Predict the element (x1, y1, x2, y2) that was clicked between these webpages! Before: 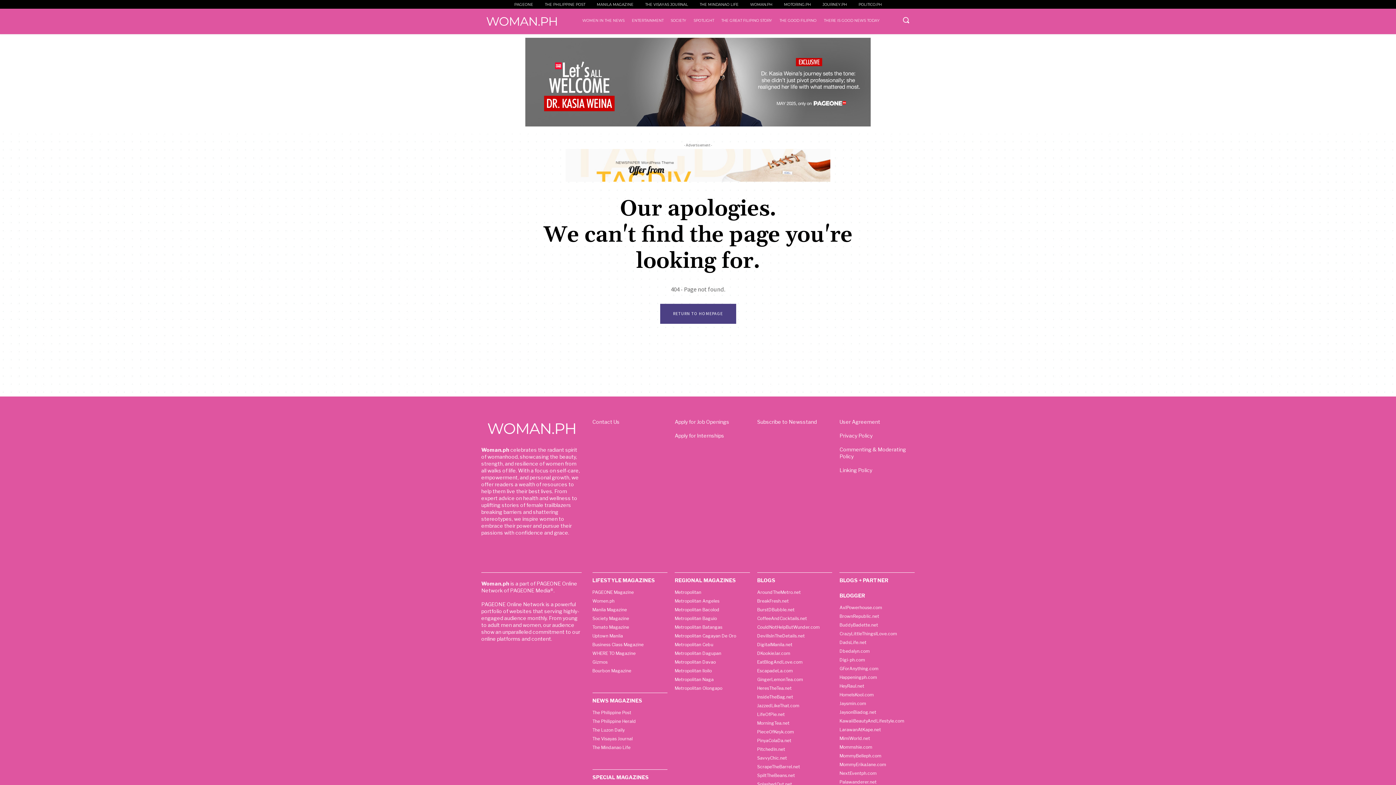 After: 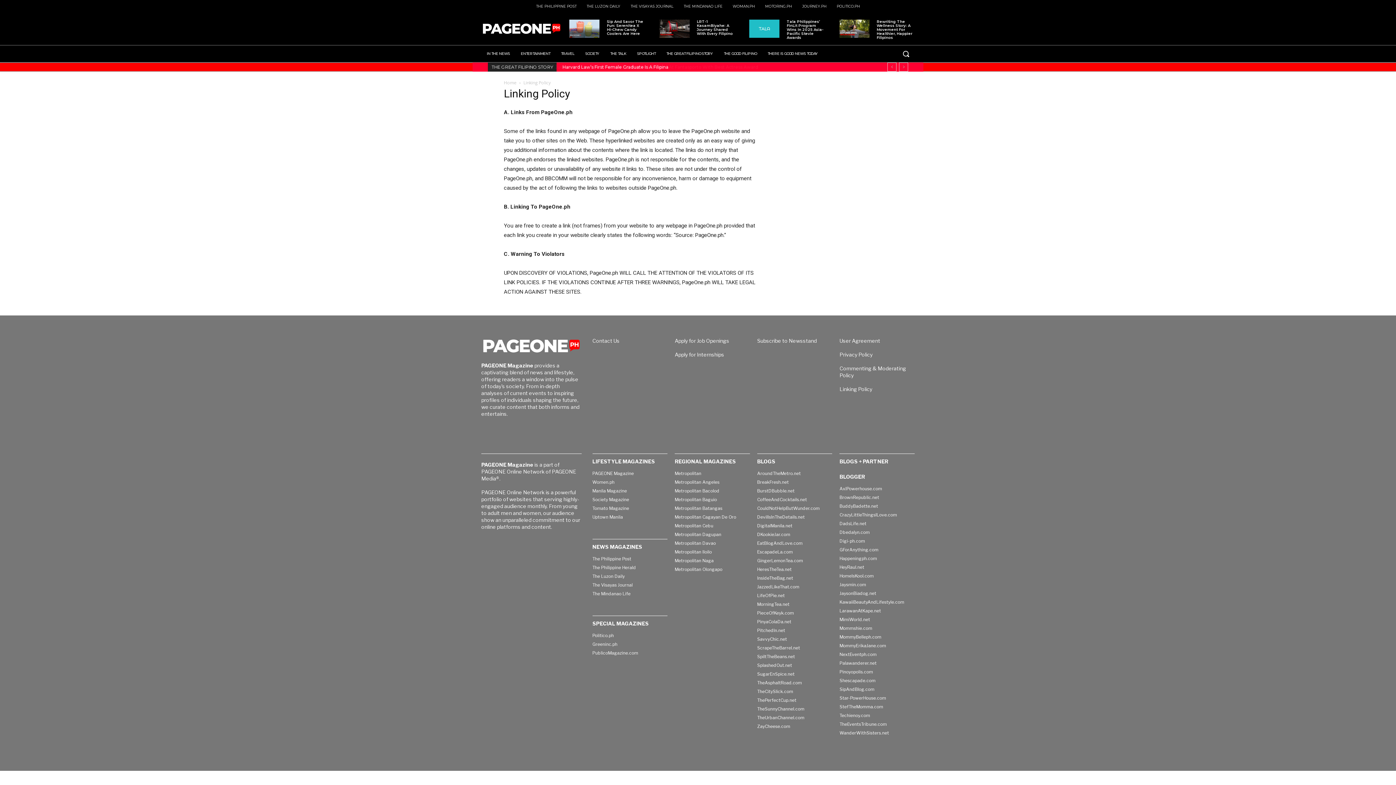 Action: label: Linking Policy bbox: (839, 467, 872, 473)